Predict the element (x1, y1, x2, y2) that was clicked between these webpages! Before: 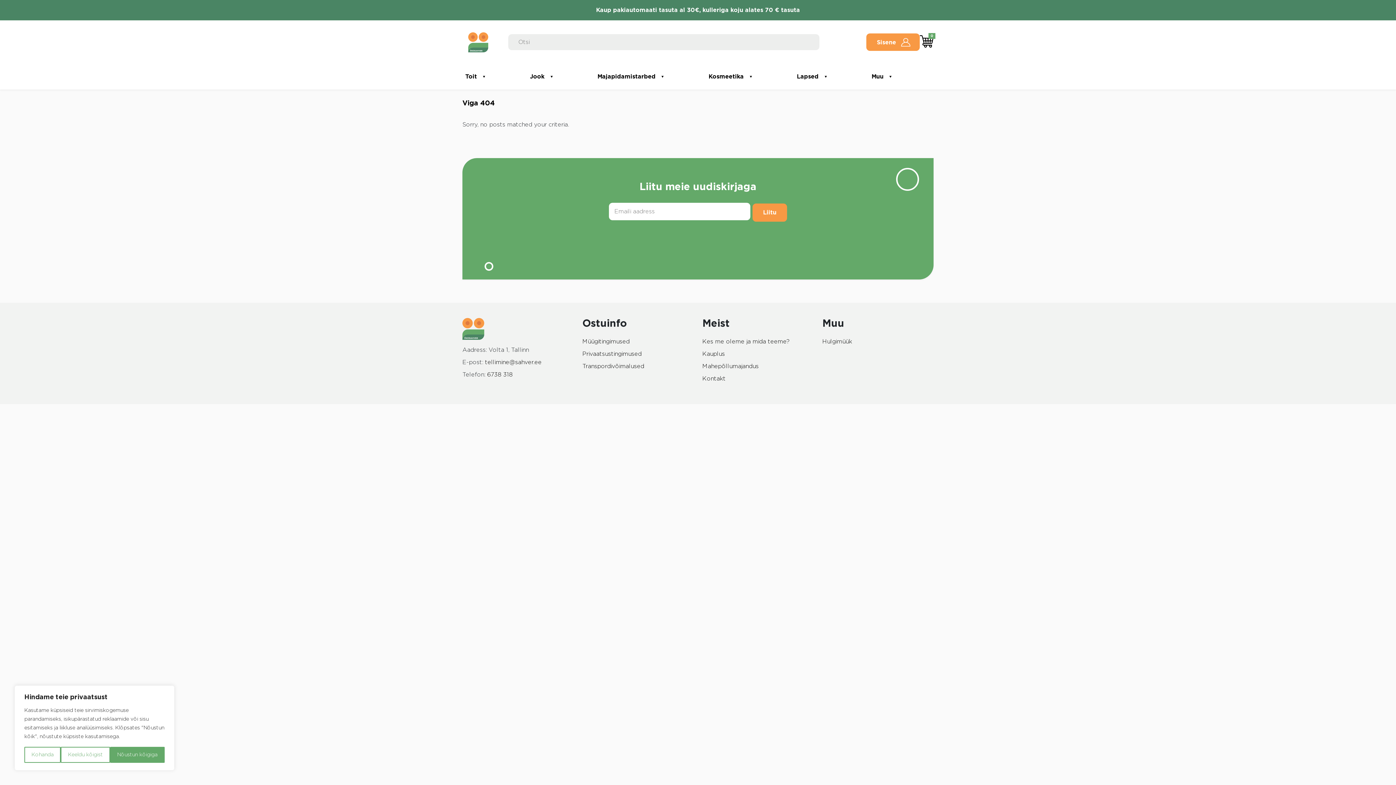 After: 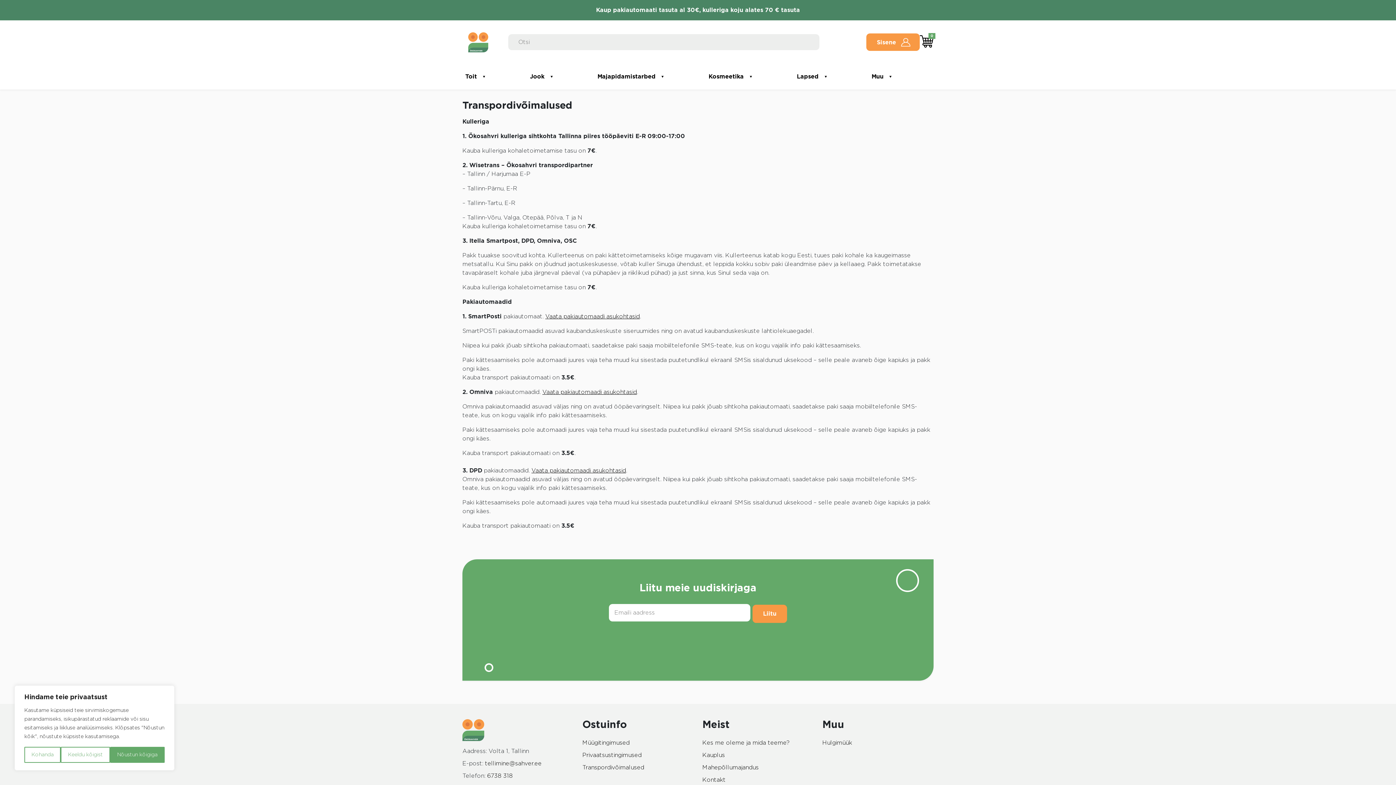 Action: bbox: (542, 0, 853, 20) label: Kaup pakiautomaati tasuta al 30€, kulleriga koju alates 70 € tasuta